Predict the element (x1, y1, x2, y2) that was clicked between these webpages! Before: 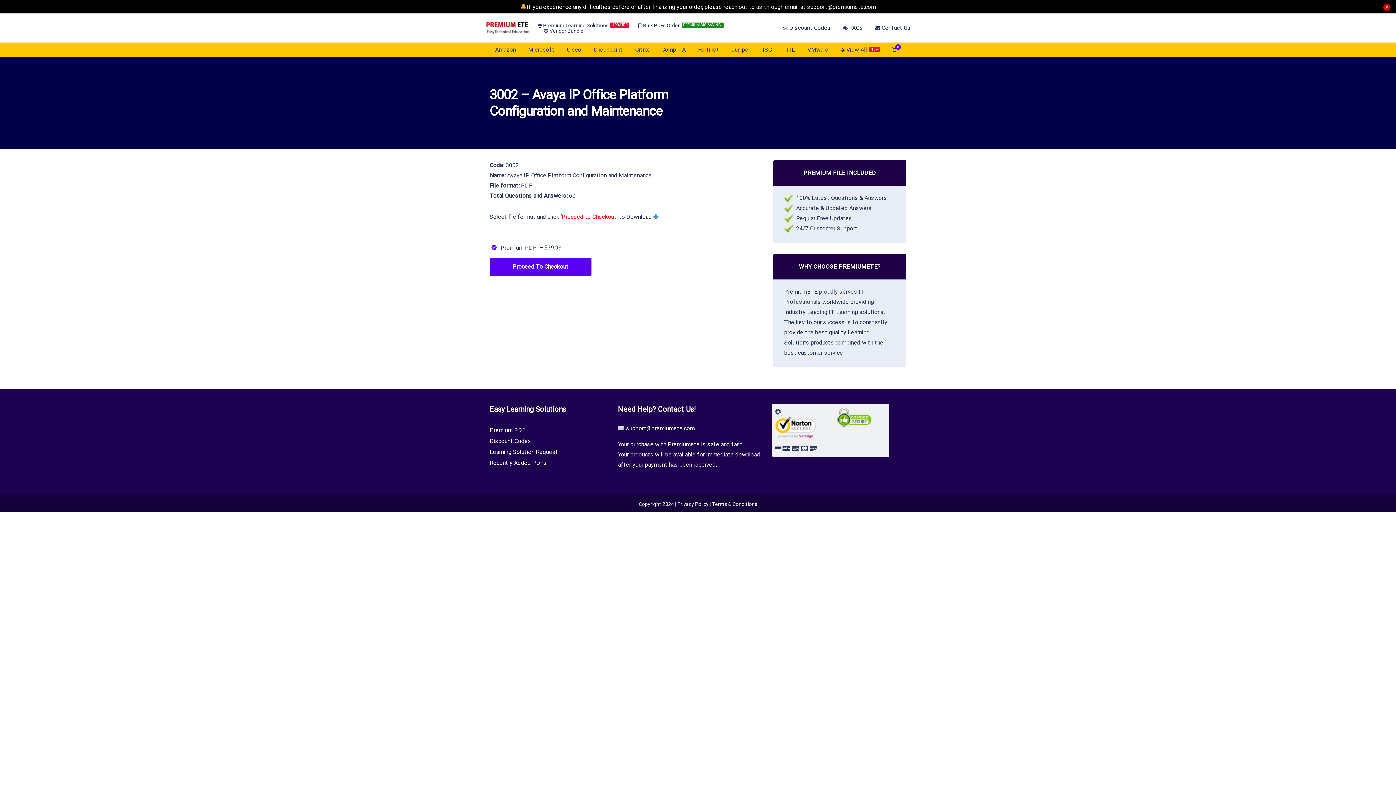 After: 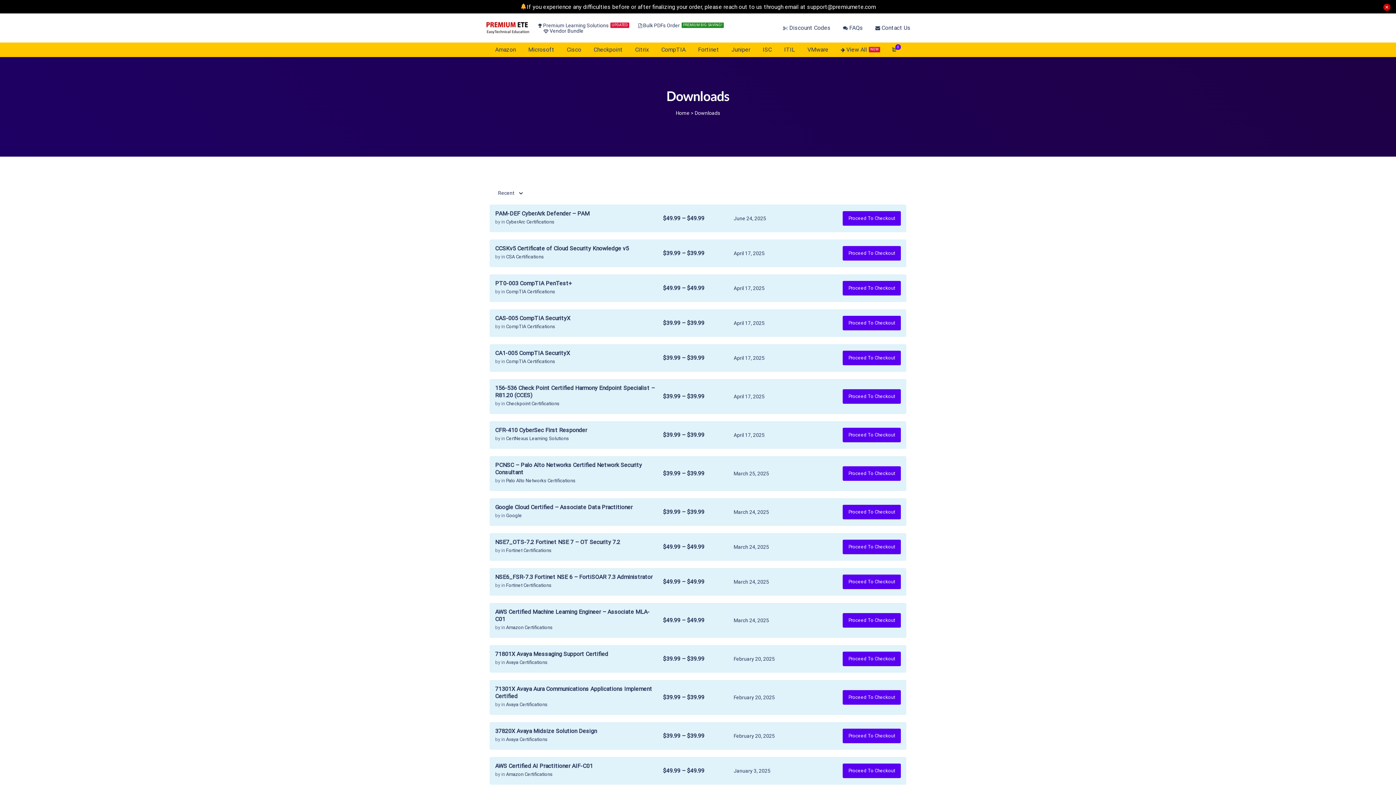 Action: label: Recently Added PDFs bbox: (489, 459, 546, 466)